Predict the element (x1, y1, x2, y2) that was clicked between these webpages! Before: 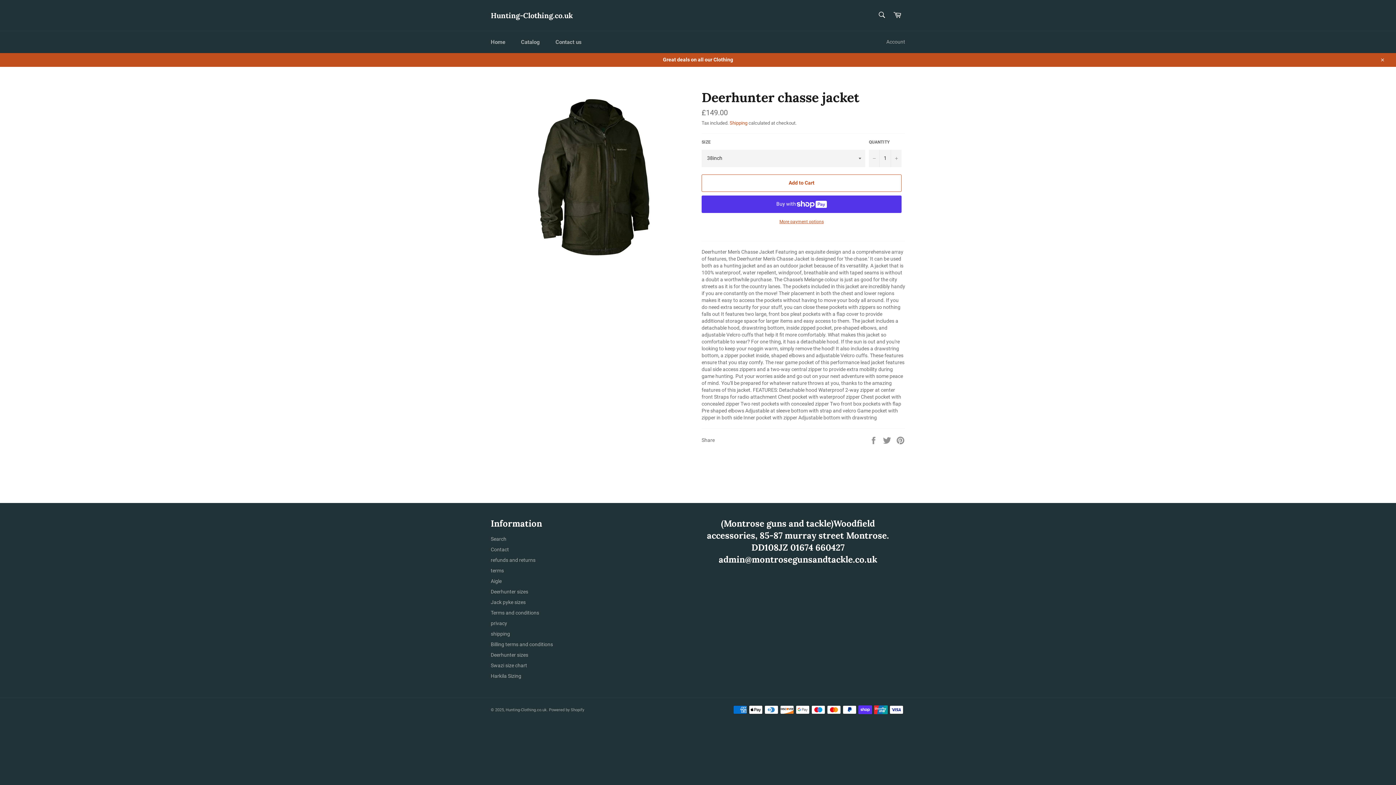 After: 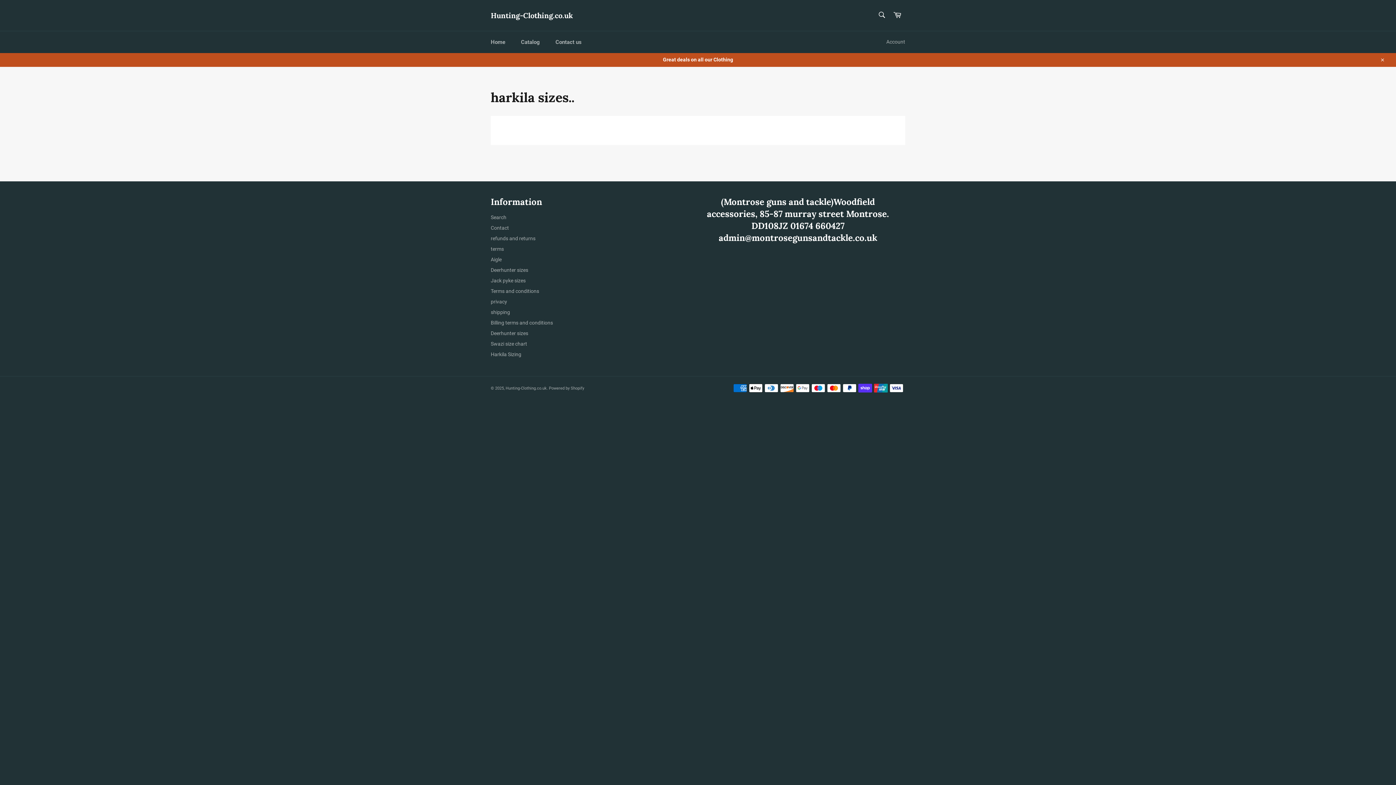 Action: label: Harkila Sizing bbox: (490, 673, 521, 679)